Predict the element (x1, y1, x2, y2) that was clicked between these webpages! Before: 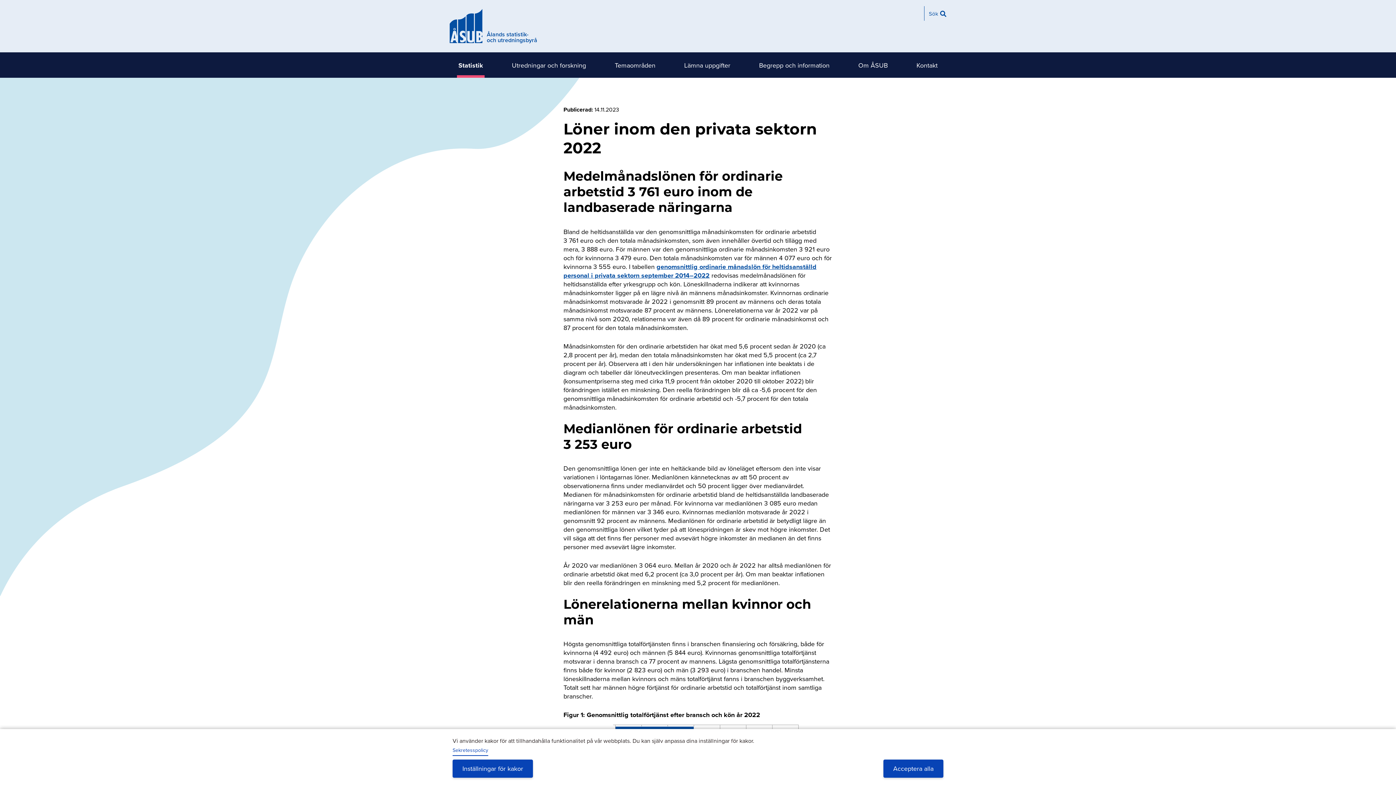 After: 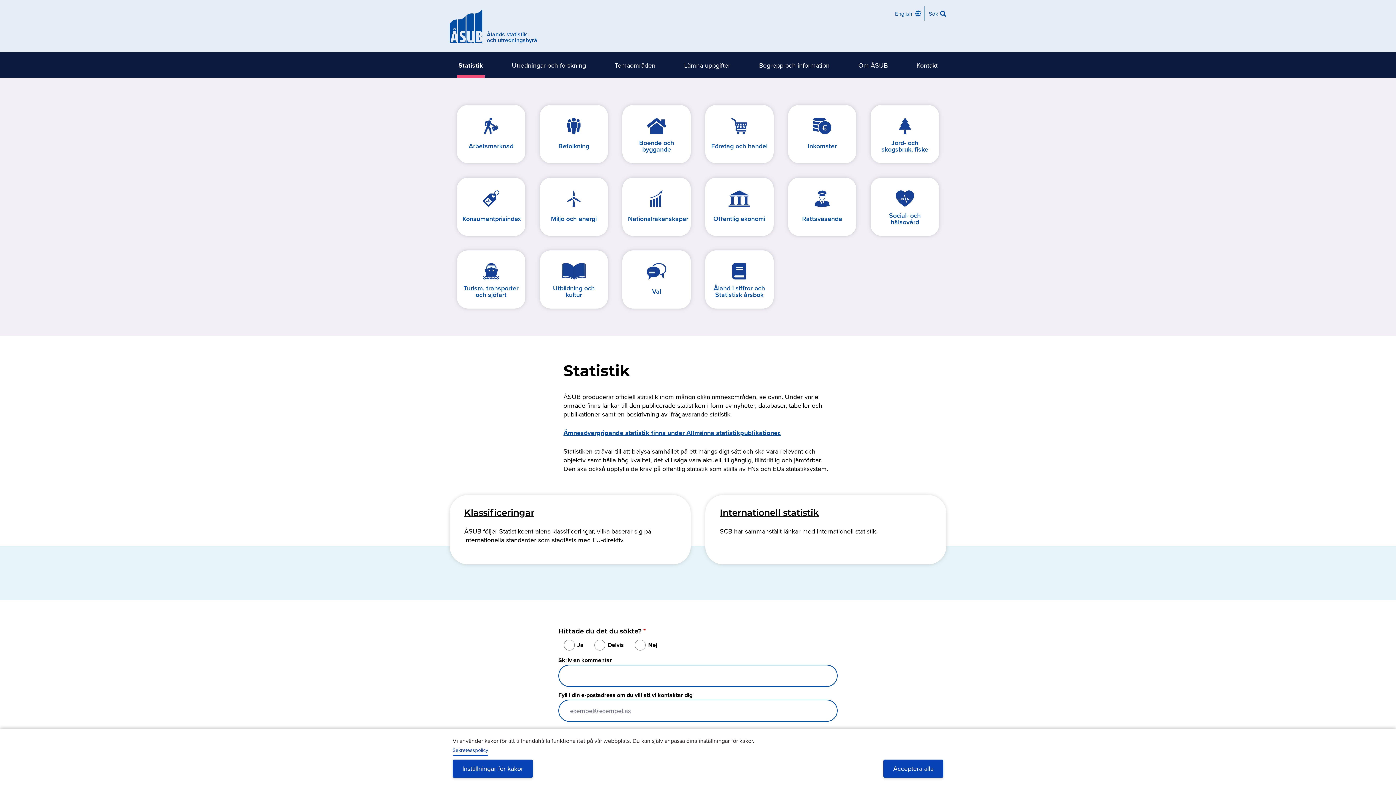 Action: label: Statistik bbox: (457, 52, 484, 77)